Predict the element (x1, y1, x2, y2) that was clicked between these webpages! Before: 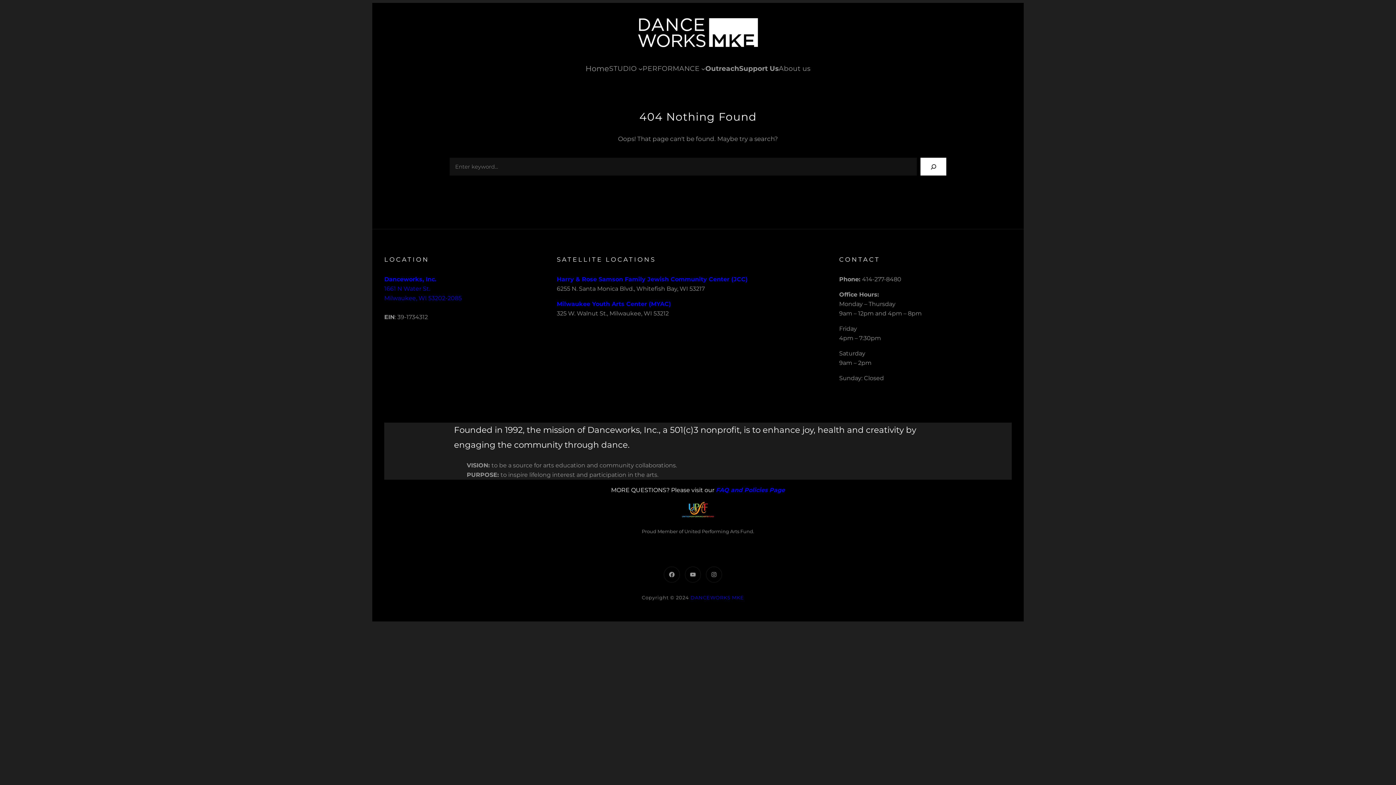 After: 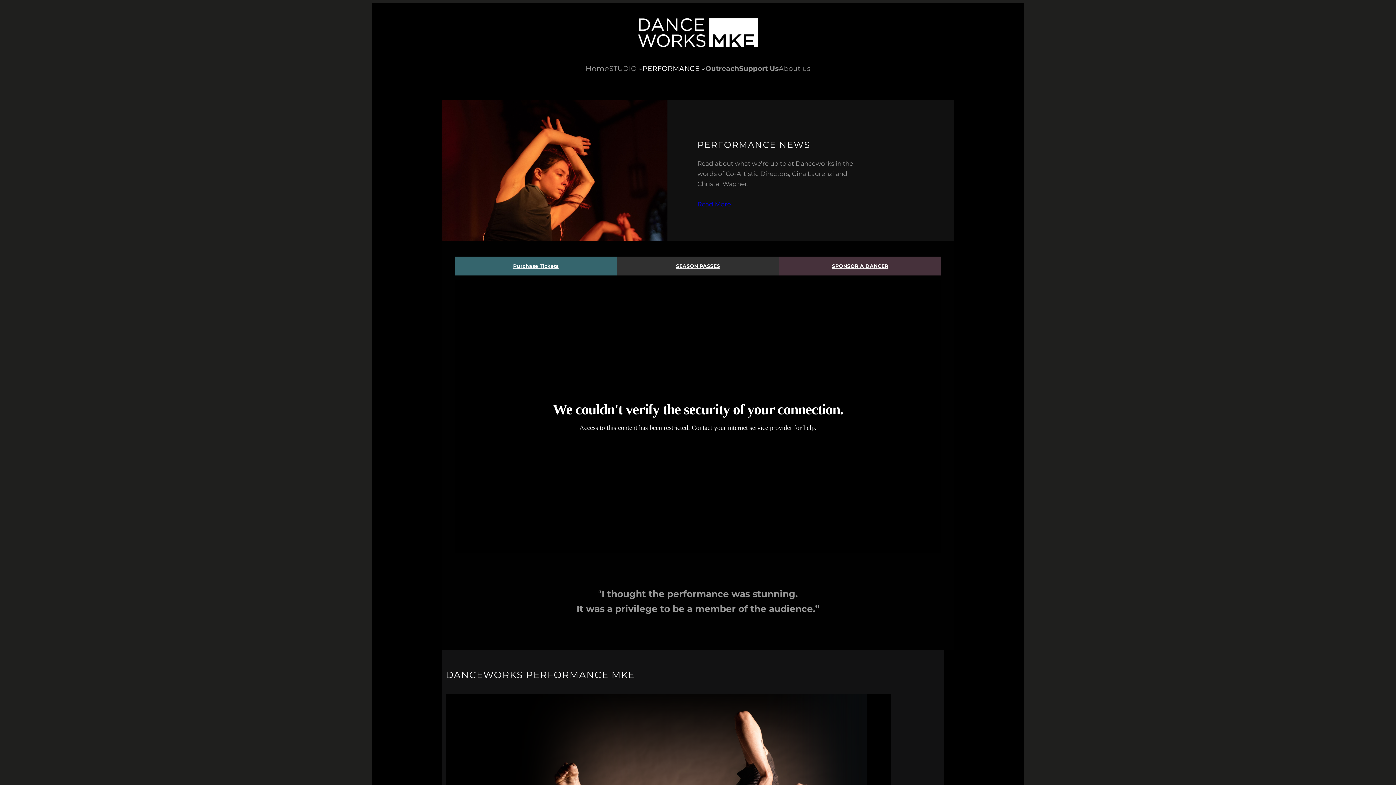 Action: label: PERFORMANCE bbox: (642, 63, 699, 74)